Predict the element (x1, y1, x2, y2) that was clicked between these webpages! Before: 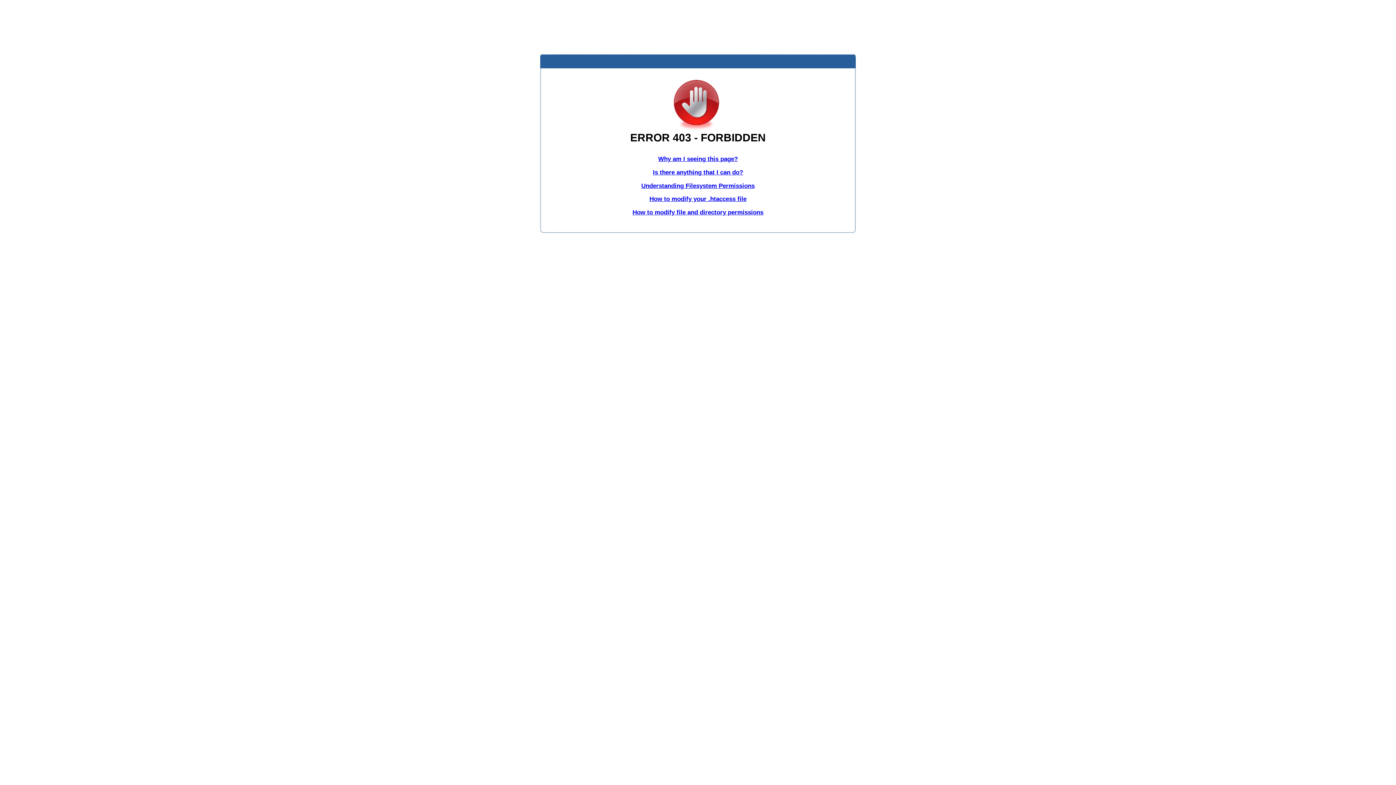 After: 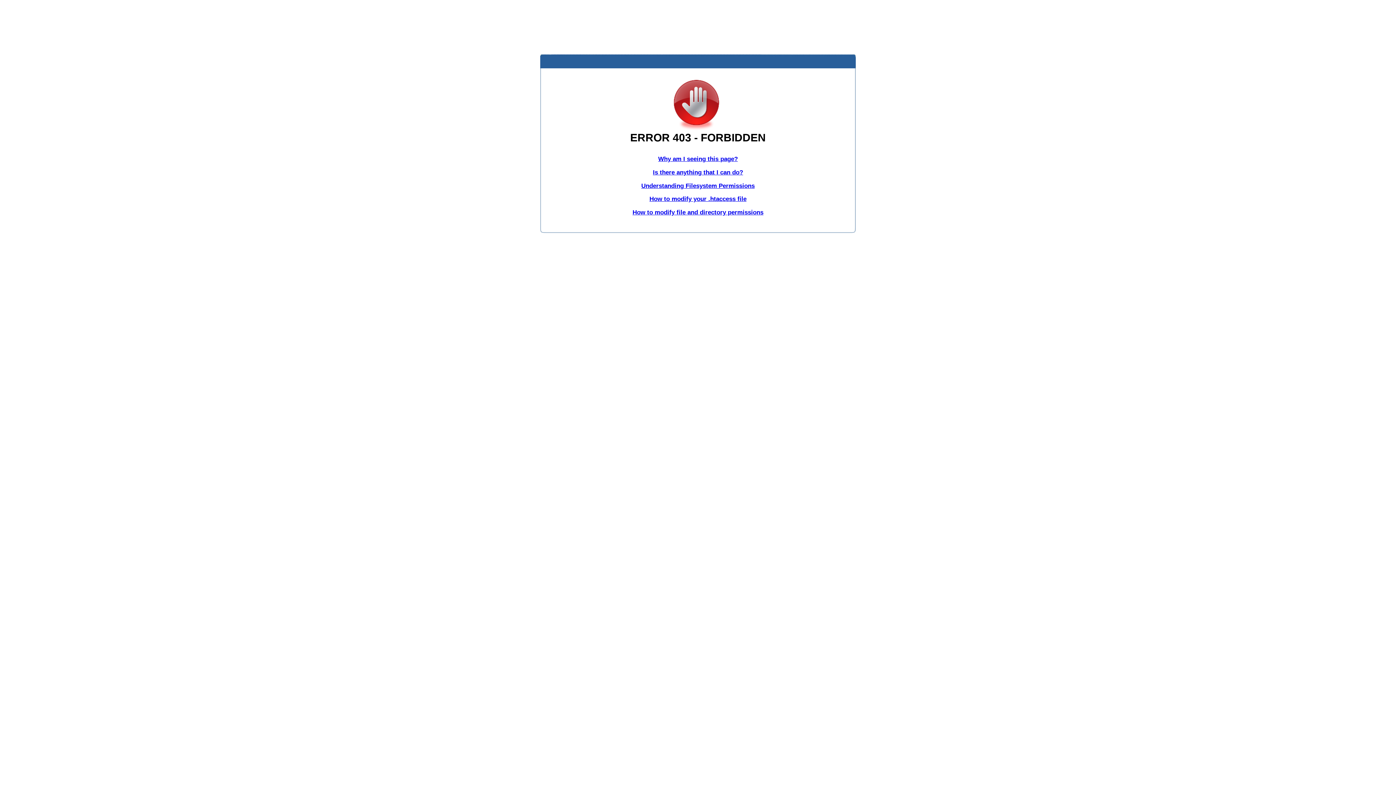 Action: bbox: (653, 168, 743, 175) label: Is there anything that I can do?